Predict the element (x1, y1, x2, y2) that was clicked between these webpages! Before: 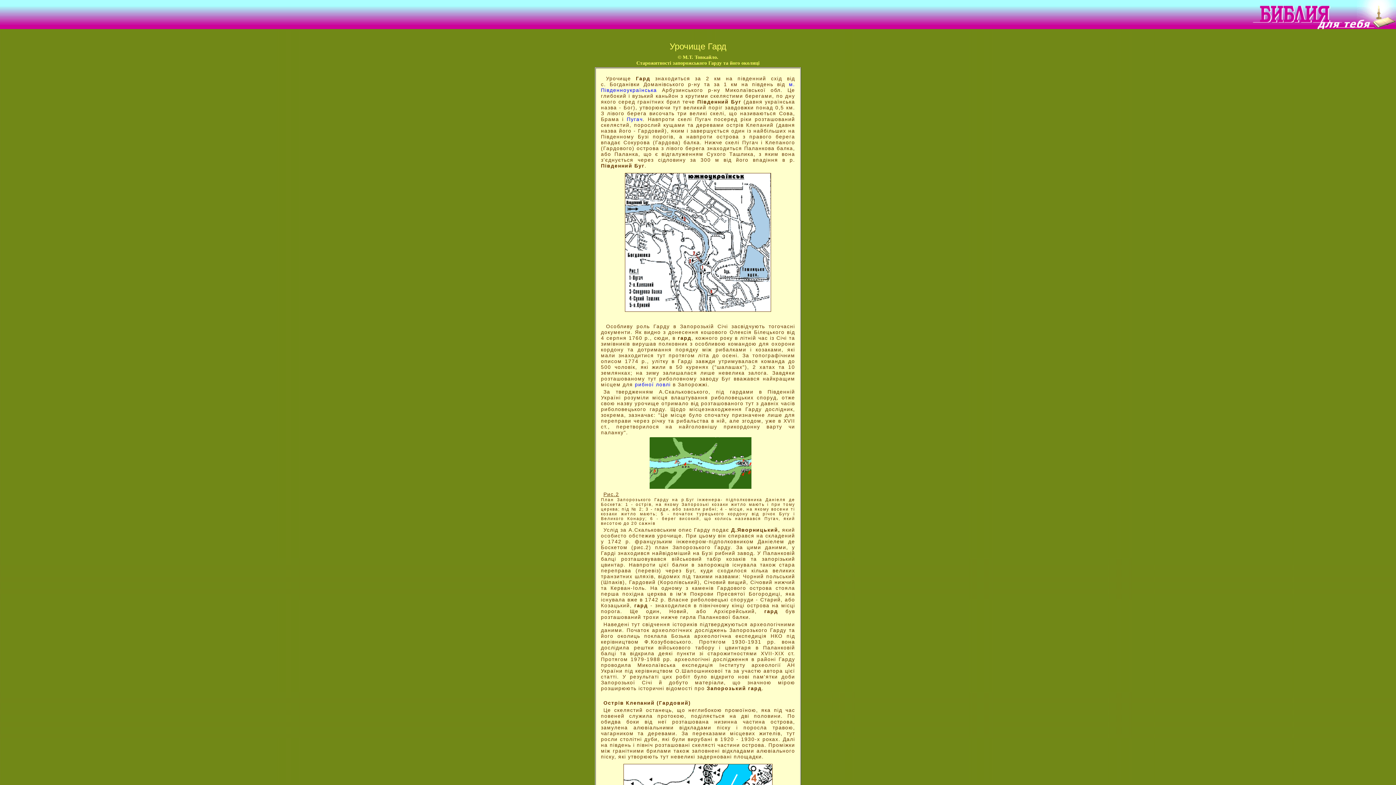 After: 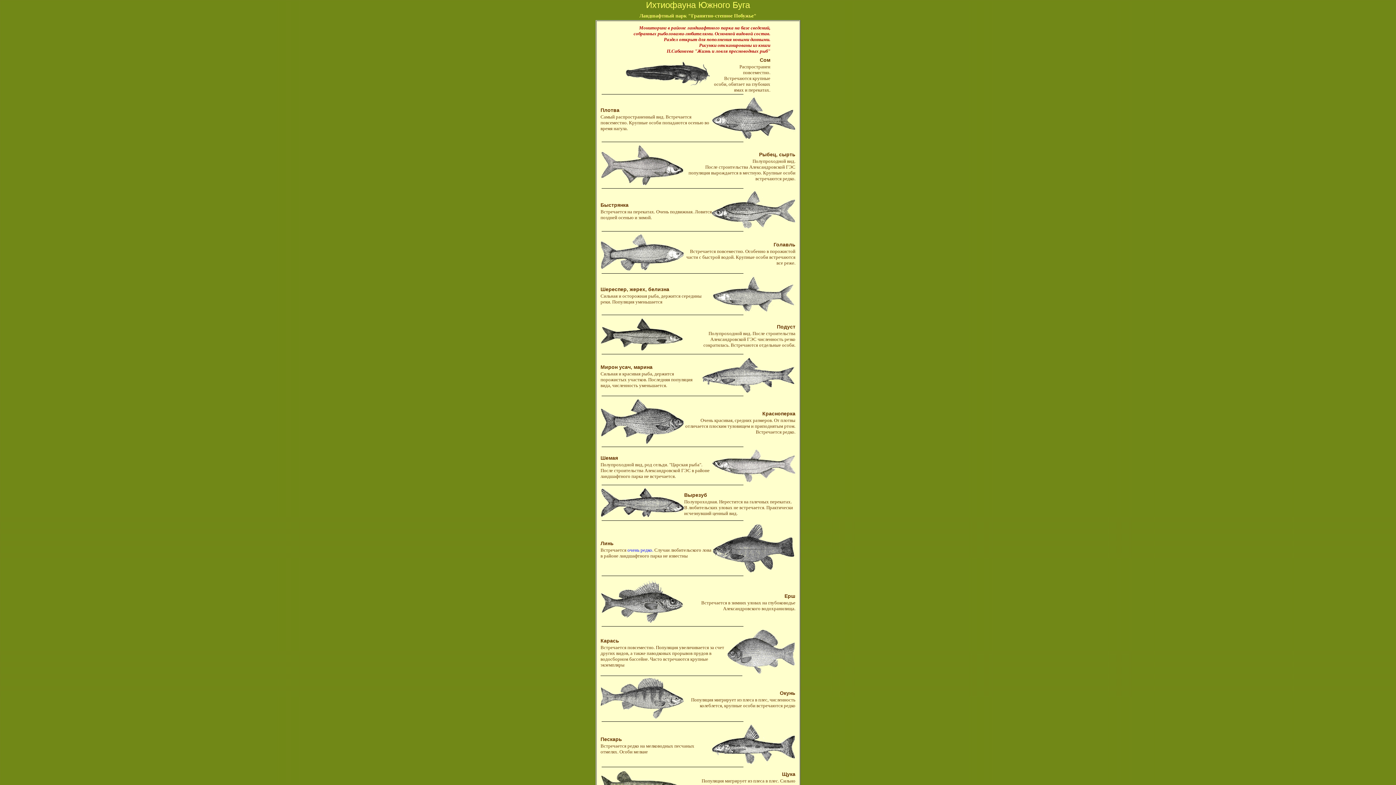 Action: bbox: (635, 381, 670, 387) label: рибної ловлі